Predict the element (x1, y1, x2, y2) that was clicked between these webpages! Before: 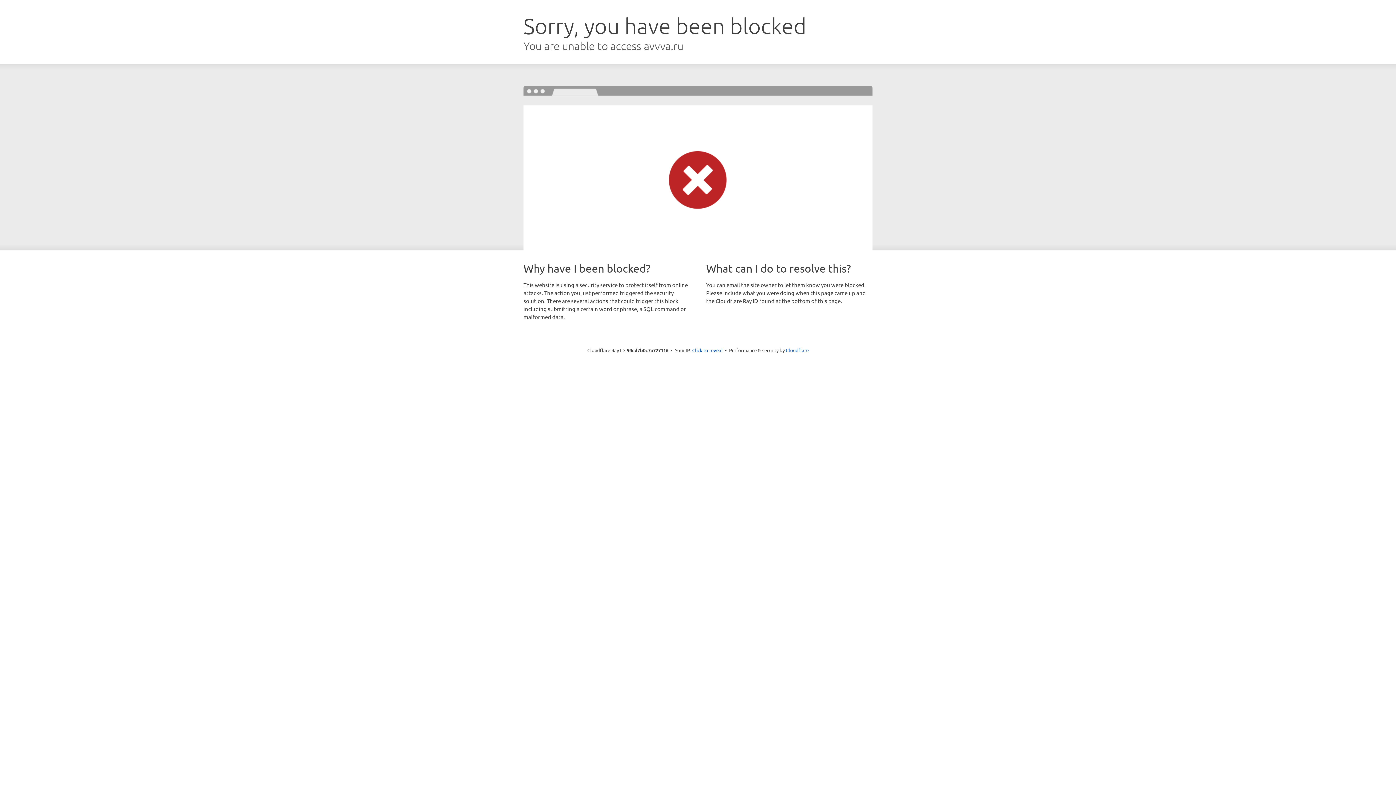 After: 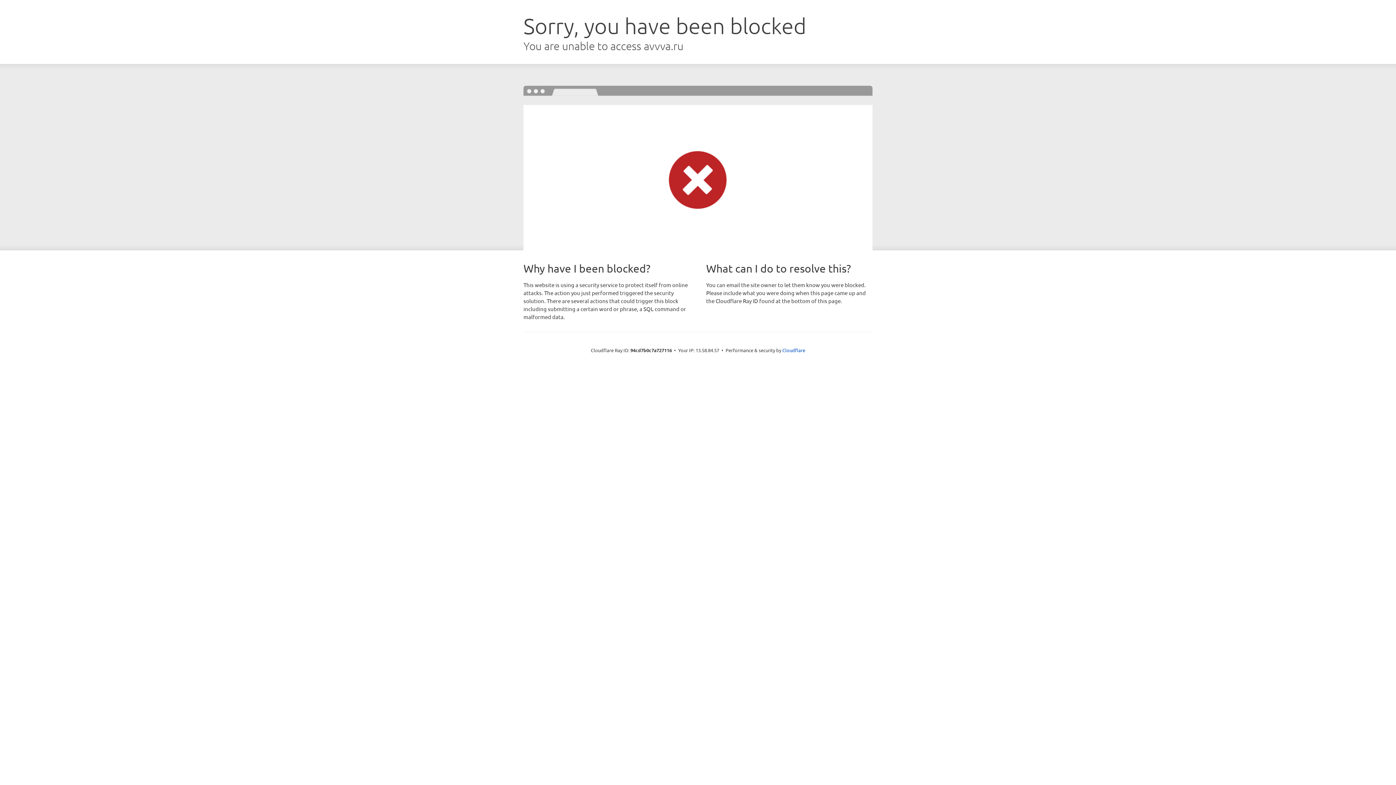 Action: label: Click to reveal bbox: (692, 346, 722, 353)